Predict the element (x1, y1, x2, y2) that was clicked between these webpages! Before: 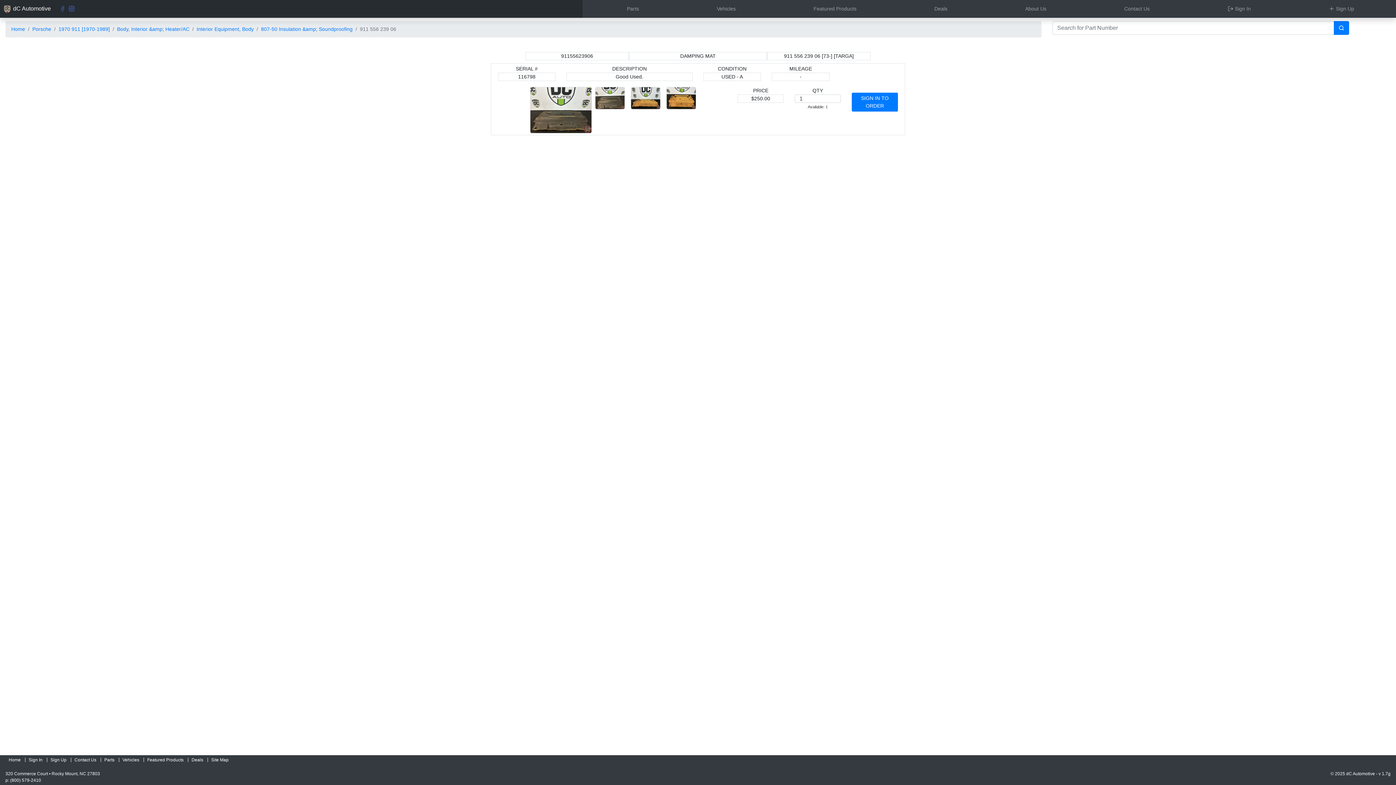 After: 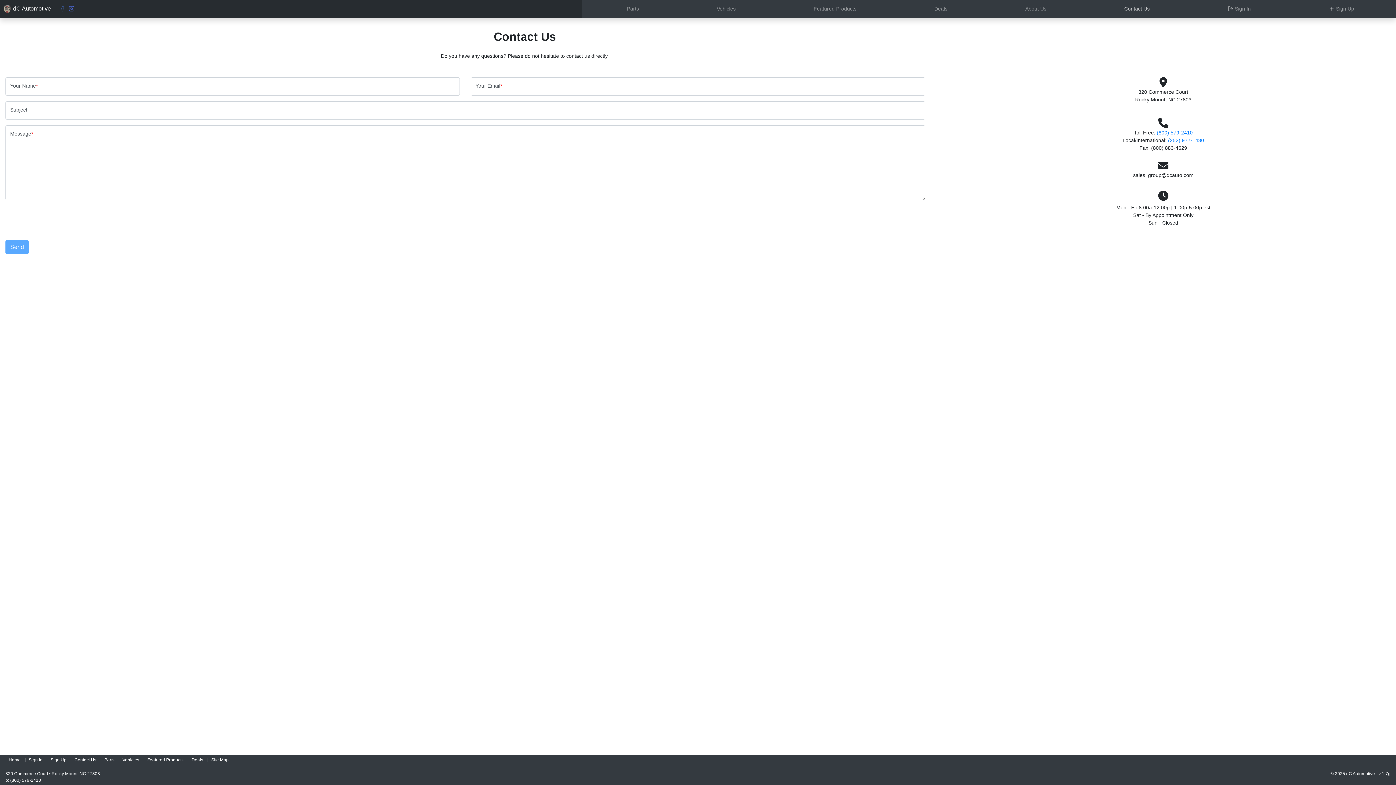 Action: bbox: (1085, 2, 1188, 15) label: Contact Us